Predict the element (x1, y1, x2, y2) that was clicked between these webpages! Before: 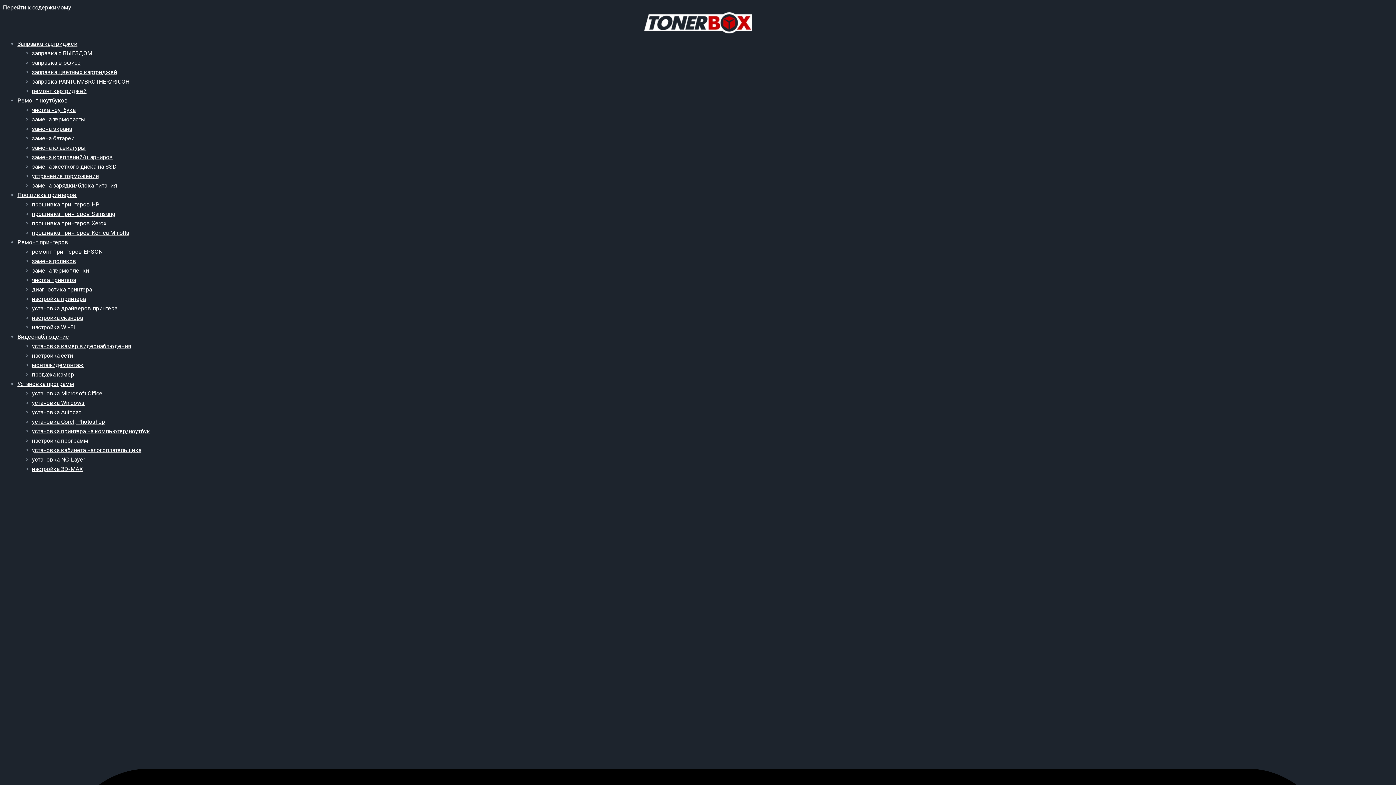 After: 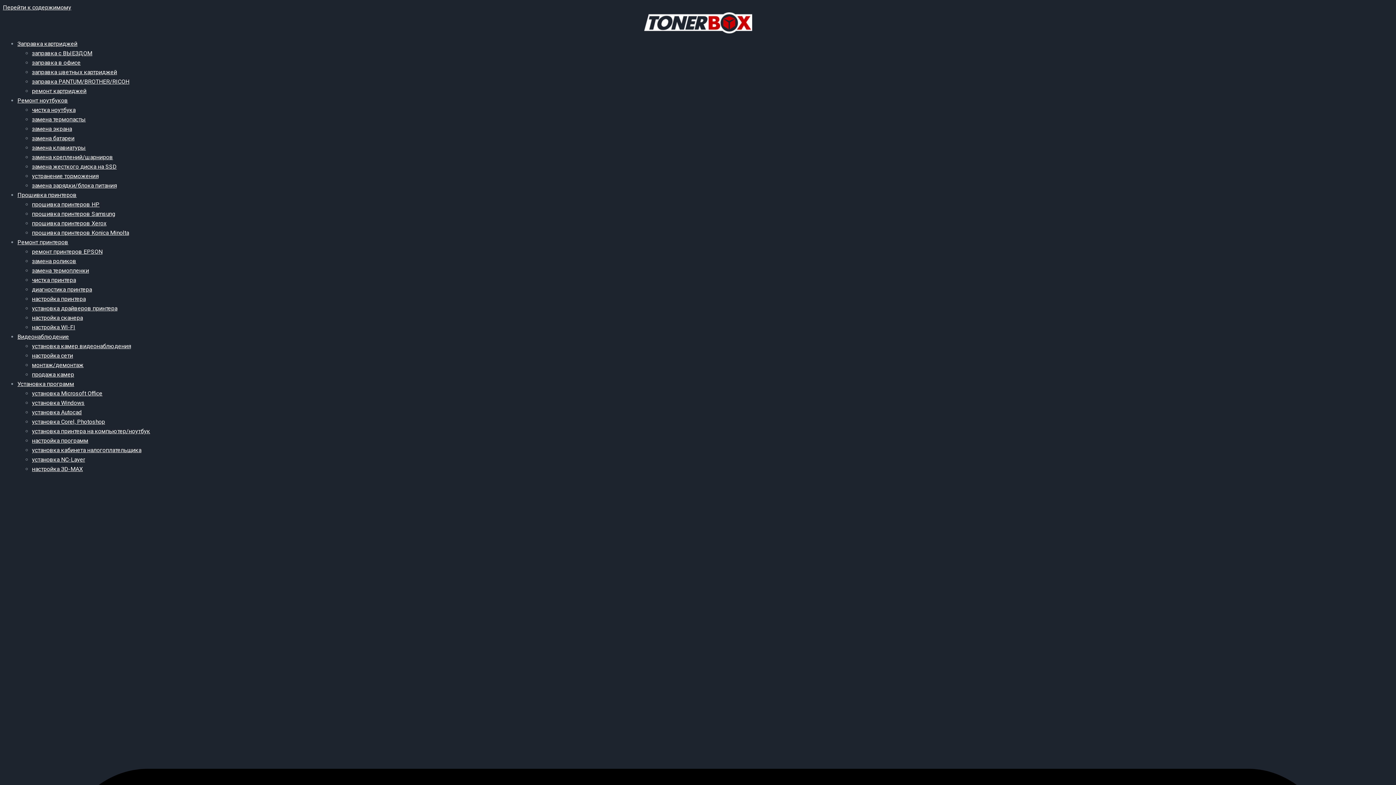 Action: bbox: (32, 352, 73, 359) label: настройка сети